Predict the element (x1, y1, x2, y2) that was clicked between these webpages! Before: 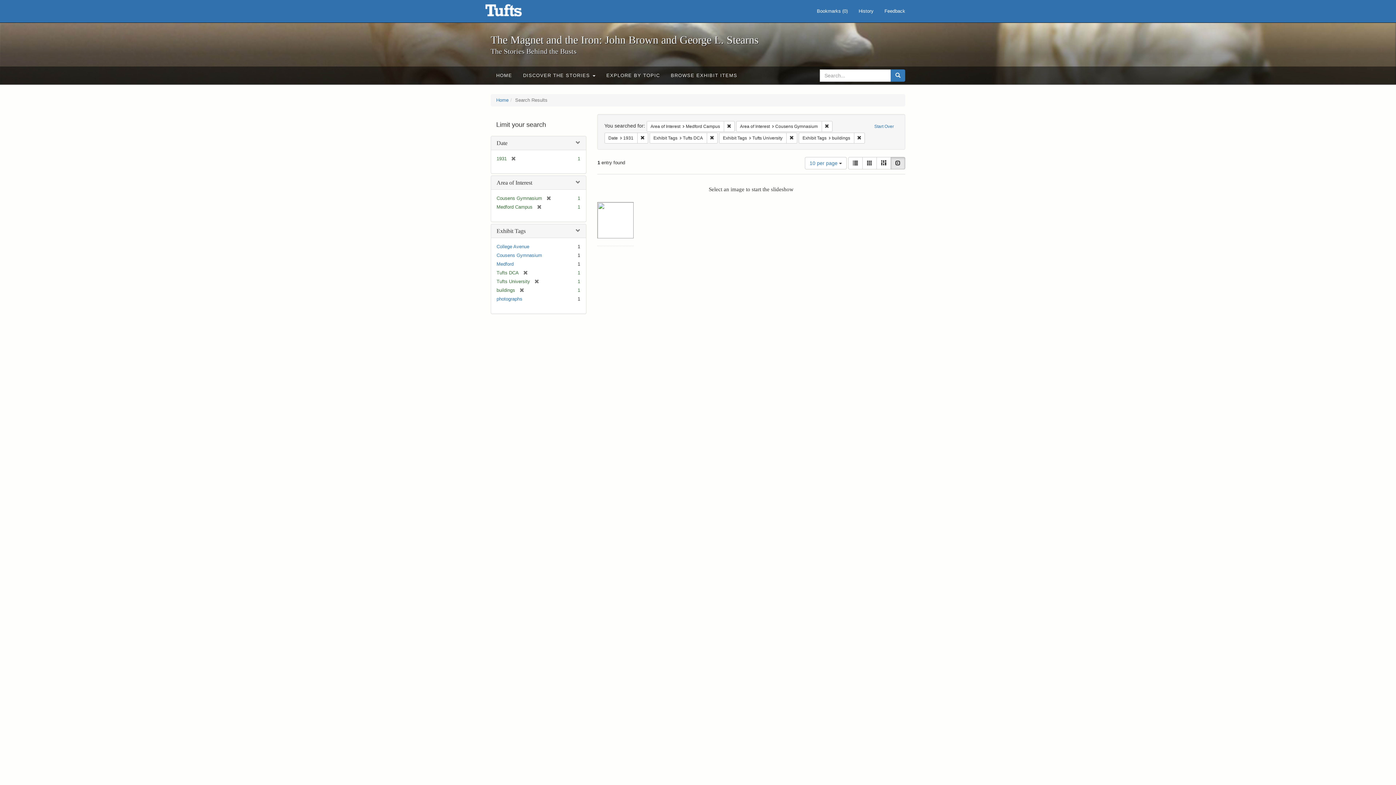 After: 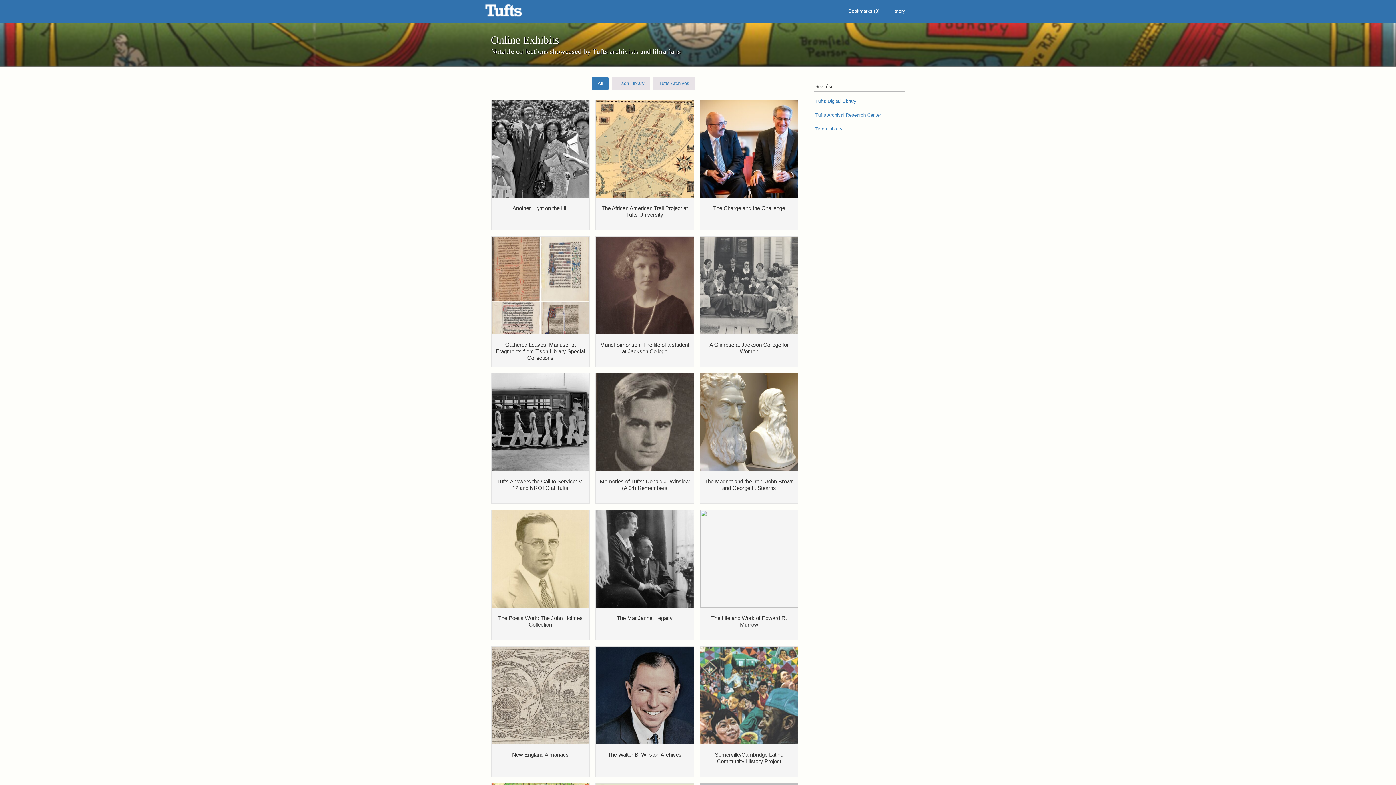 Action: bbox: (485, 3, 540, 21) label: The Magnet and the Iron: John Brown and George L. Stearns - Online Exhibits